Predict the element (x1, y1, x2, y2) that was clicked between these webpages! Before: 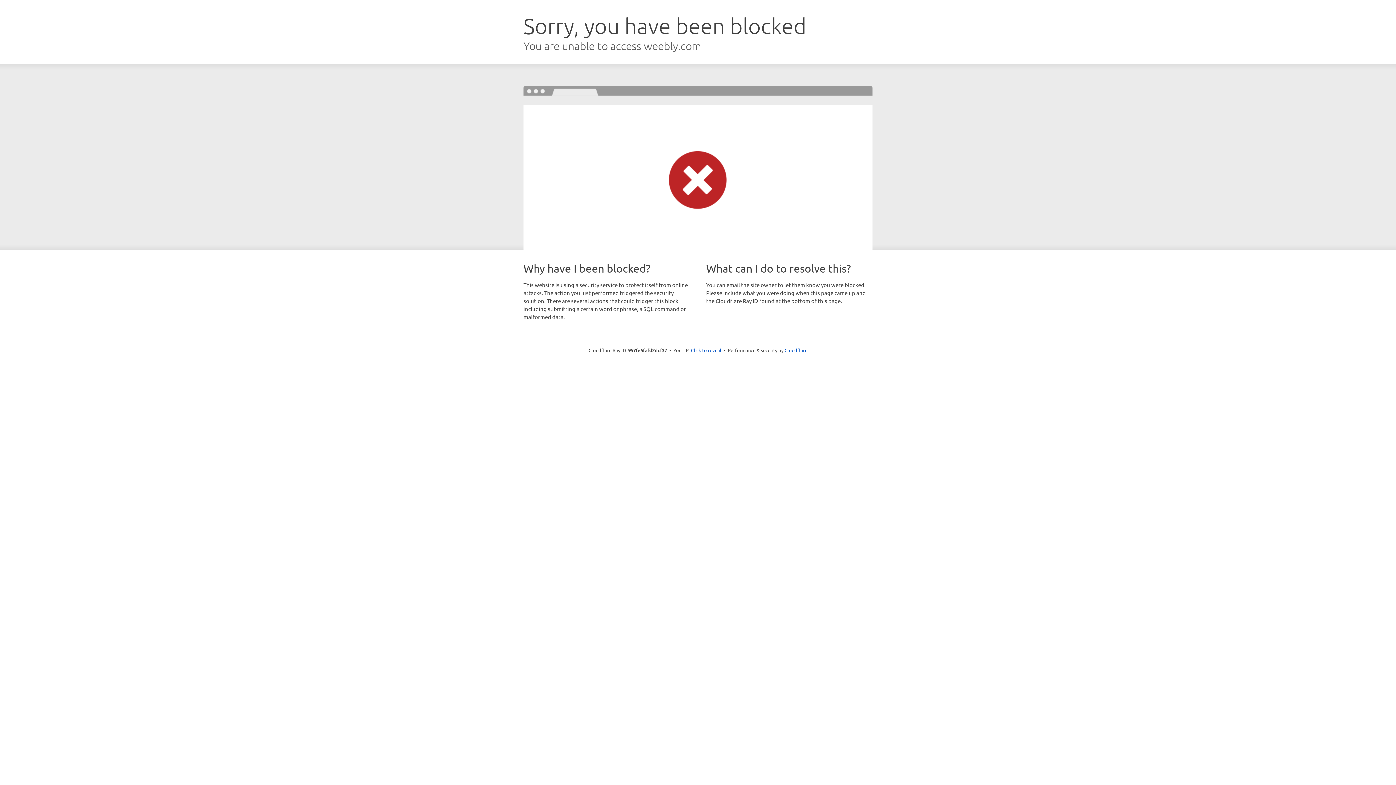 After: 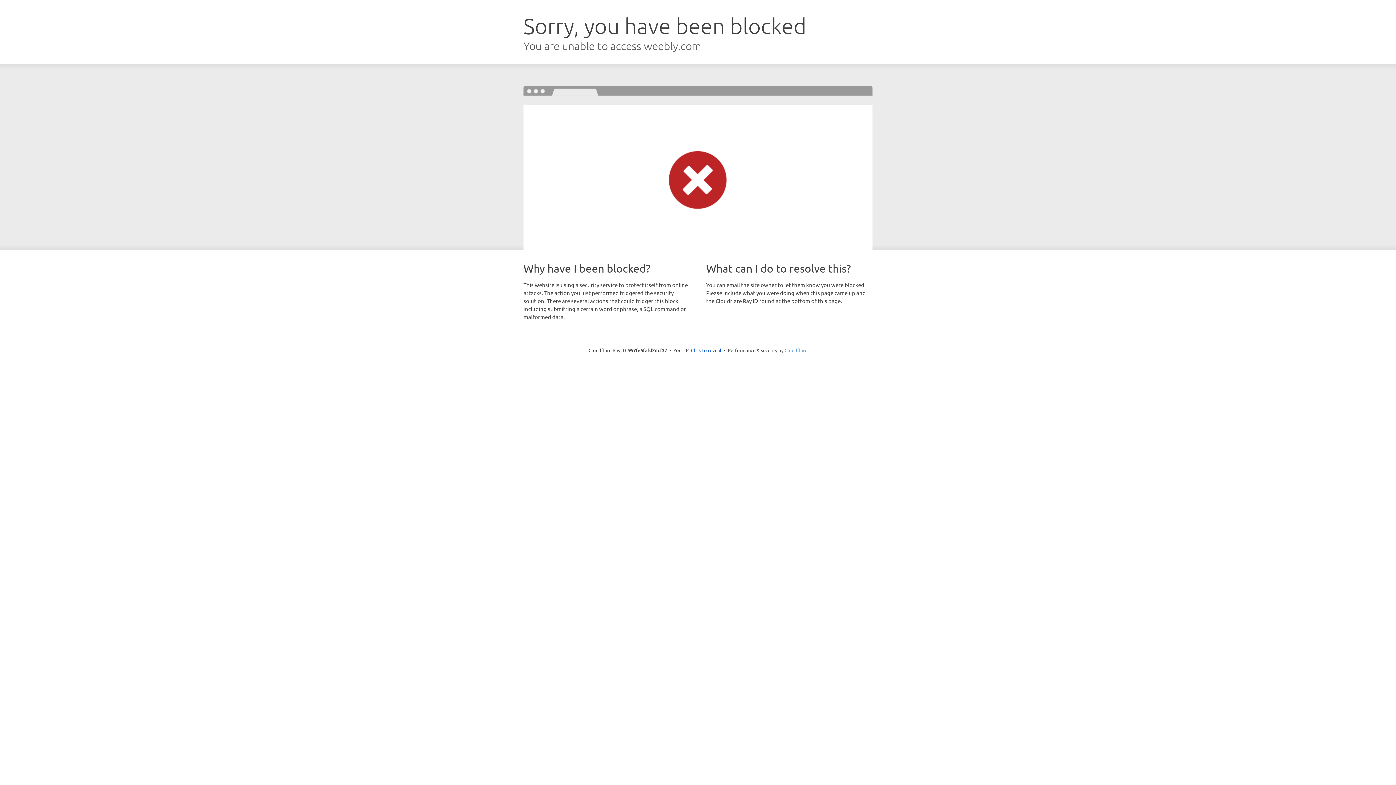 Action: bbox: (784, 347, 807, 353) label: Cloudflare